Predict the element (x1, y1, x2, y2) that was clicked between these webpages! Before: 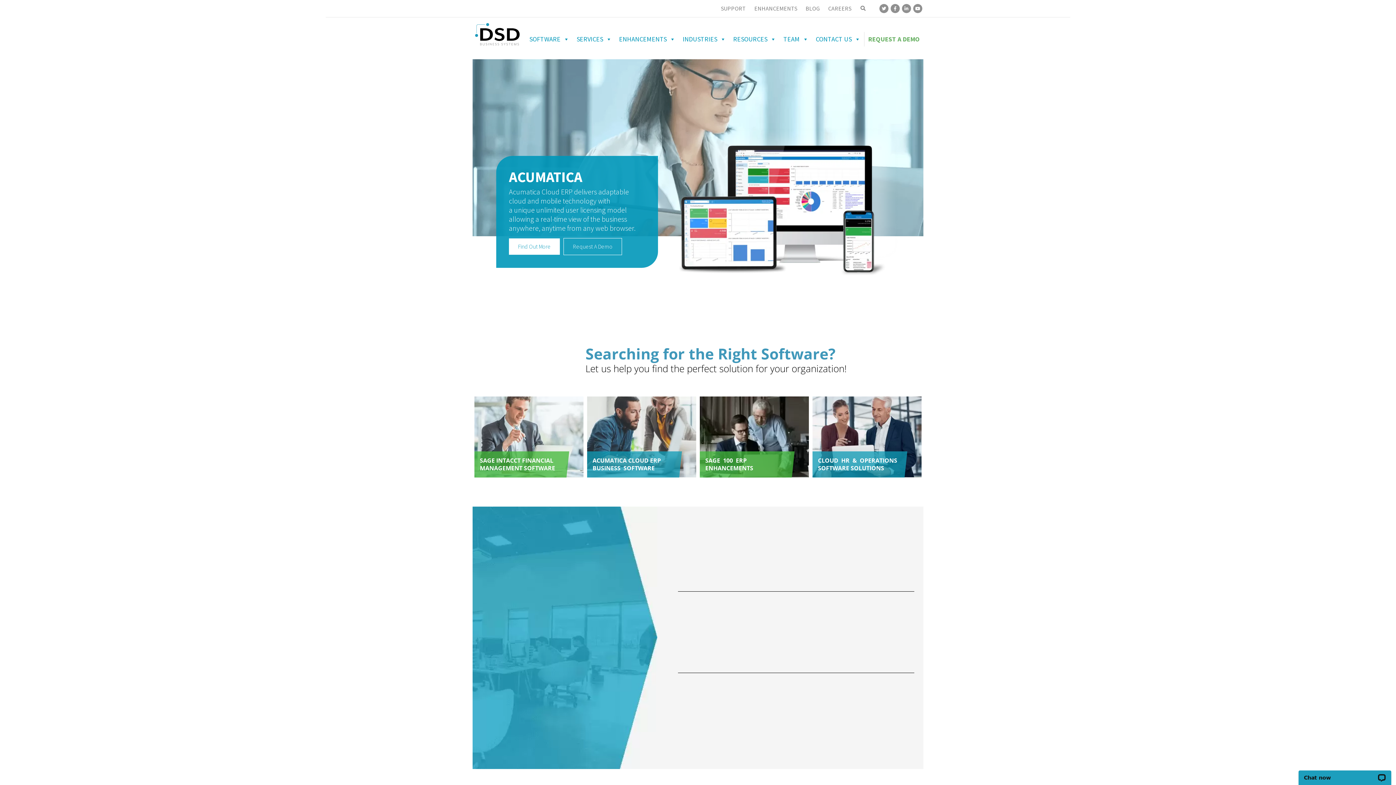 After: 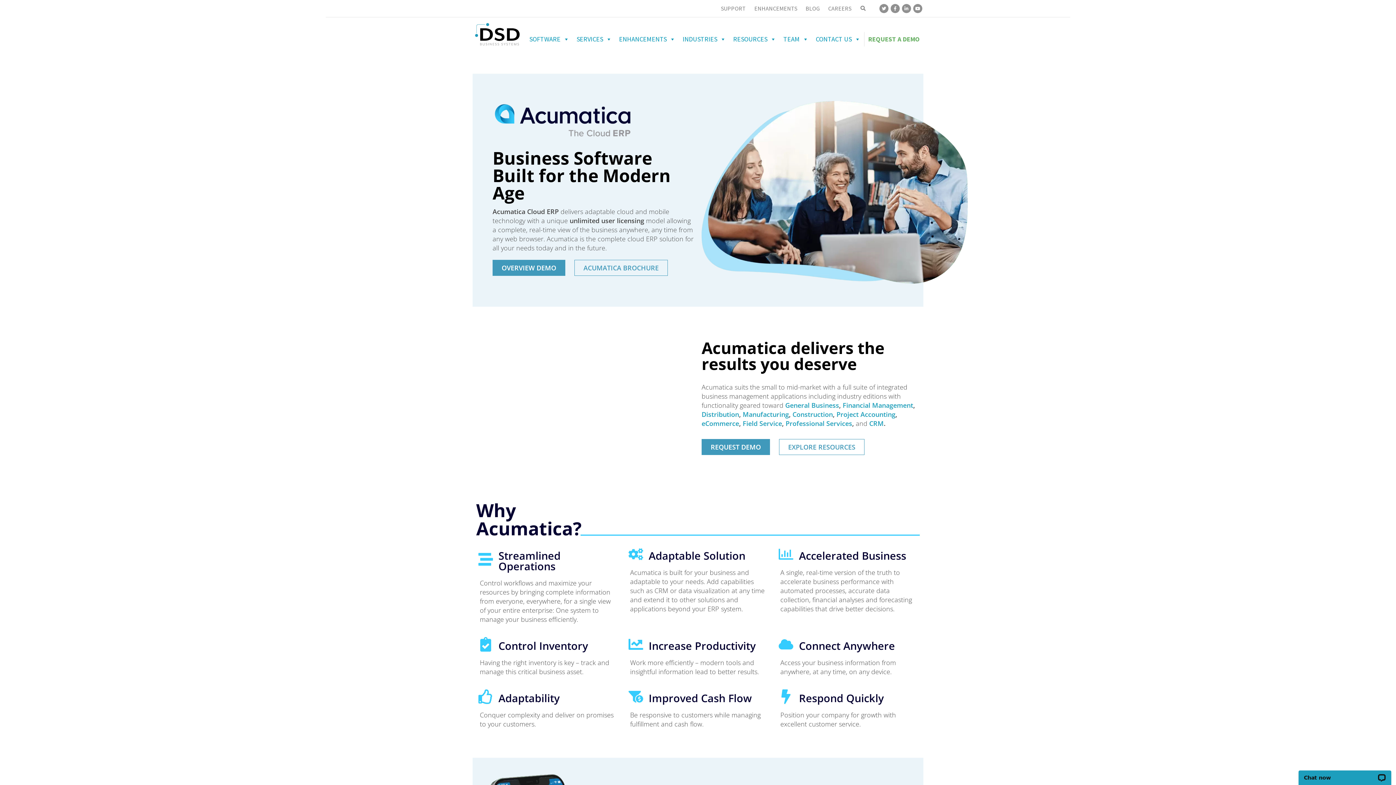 Action: bbox: (587, 396, 696, 477)